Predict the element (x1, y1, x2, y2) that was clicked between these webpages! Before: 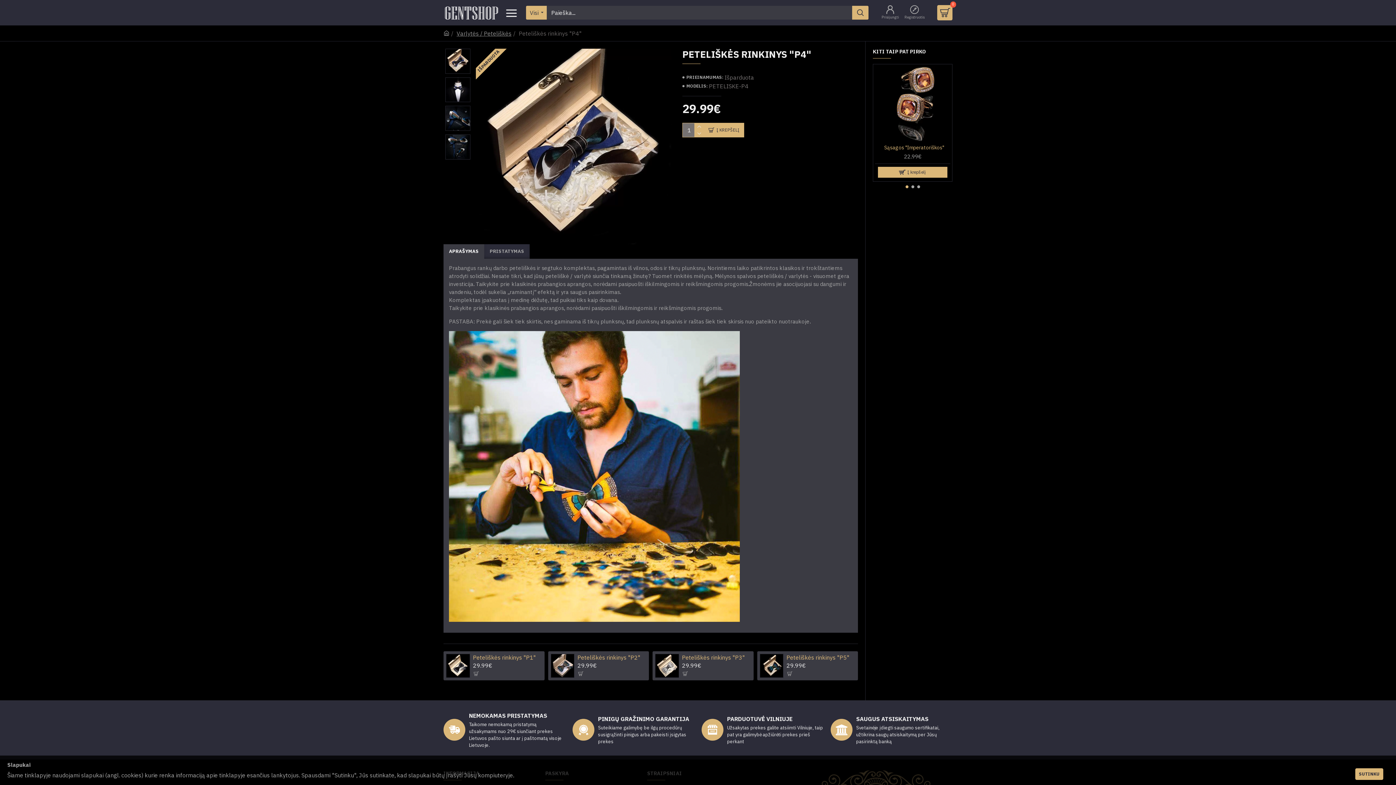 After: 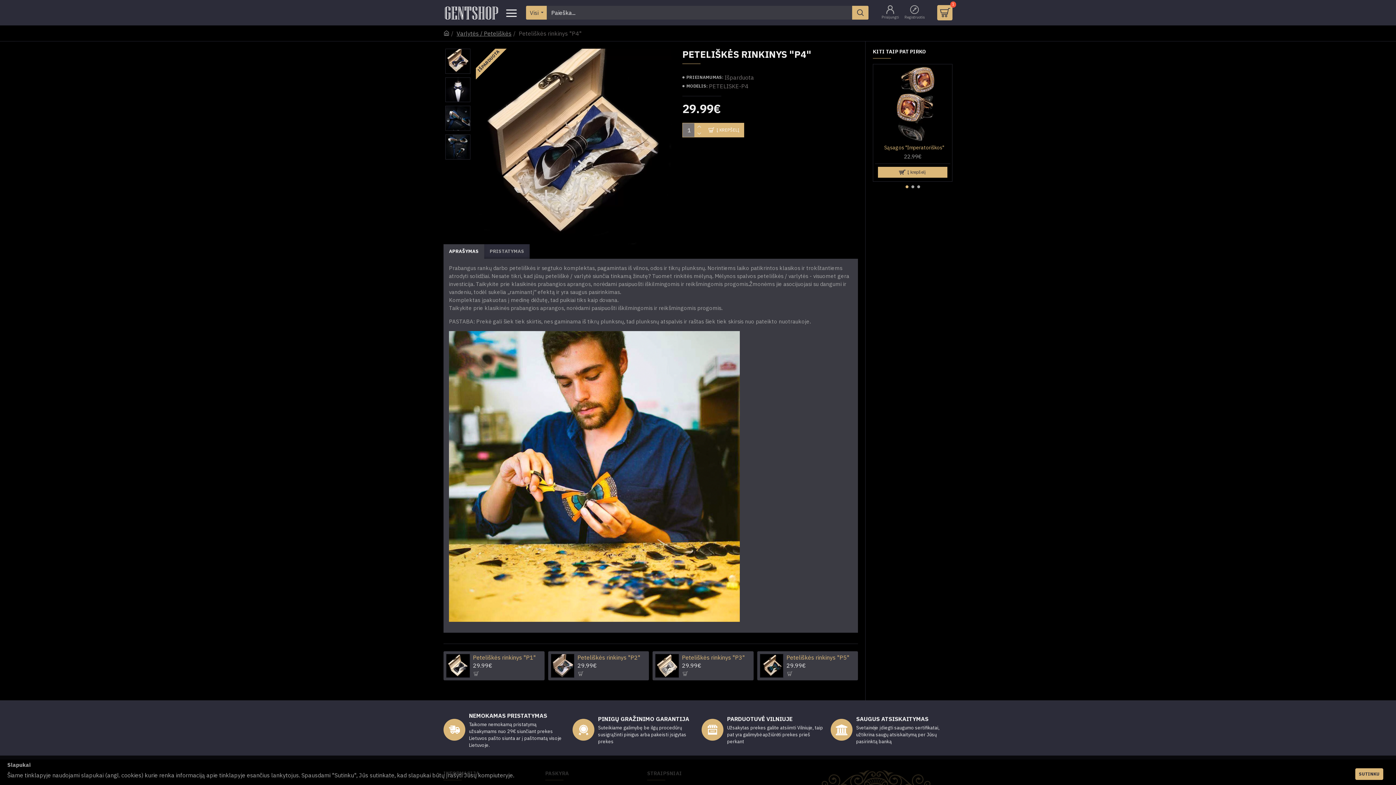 Action: bbox: (704, 122, 744, 137) label: Į KREPŠELĮ